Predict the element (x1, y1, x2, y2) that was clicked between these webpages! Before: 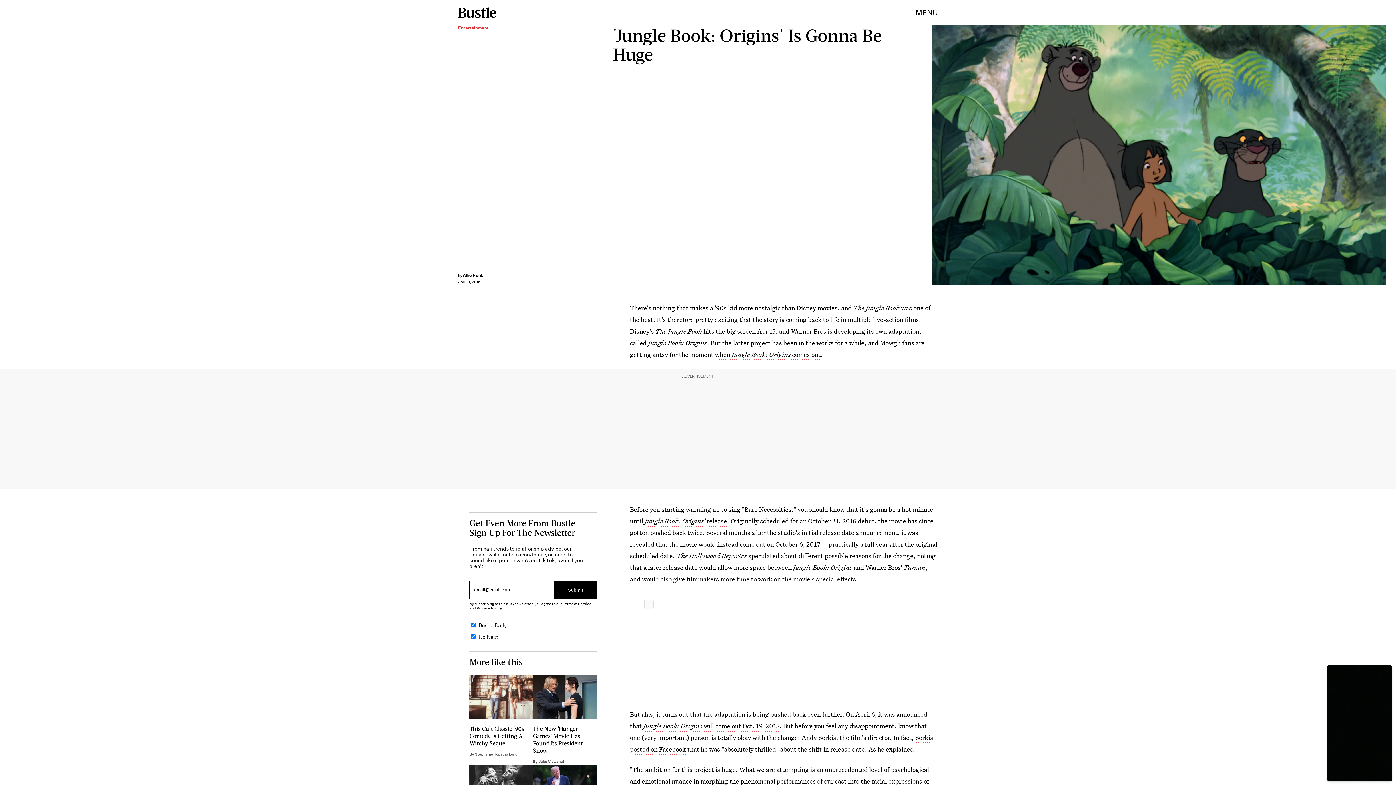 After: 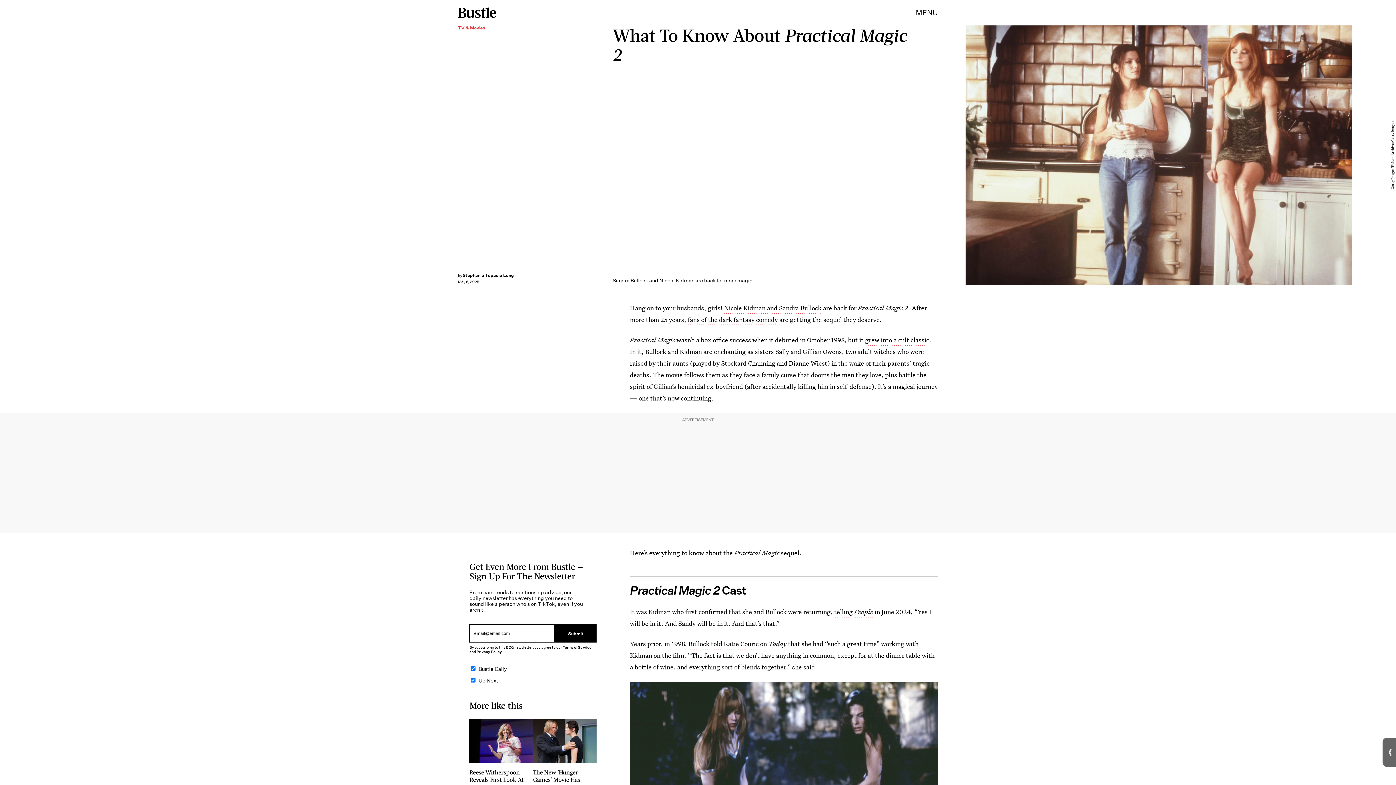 Action: label: This Cult Classic '90s Comedy Is Getting A Witchy Sequel
By Stephanie Topacio Long bbox: (469, 675, 533, 757)